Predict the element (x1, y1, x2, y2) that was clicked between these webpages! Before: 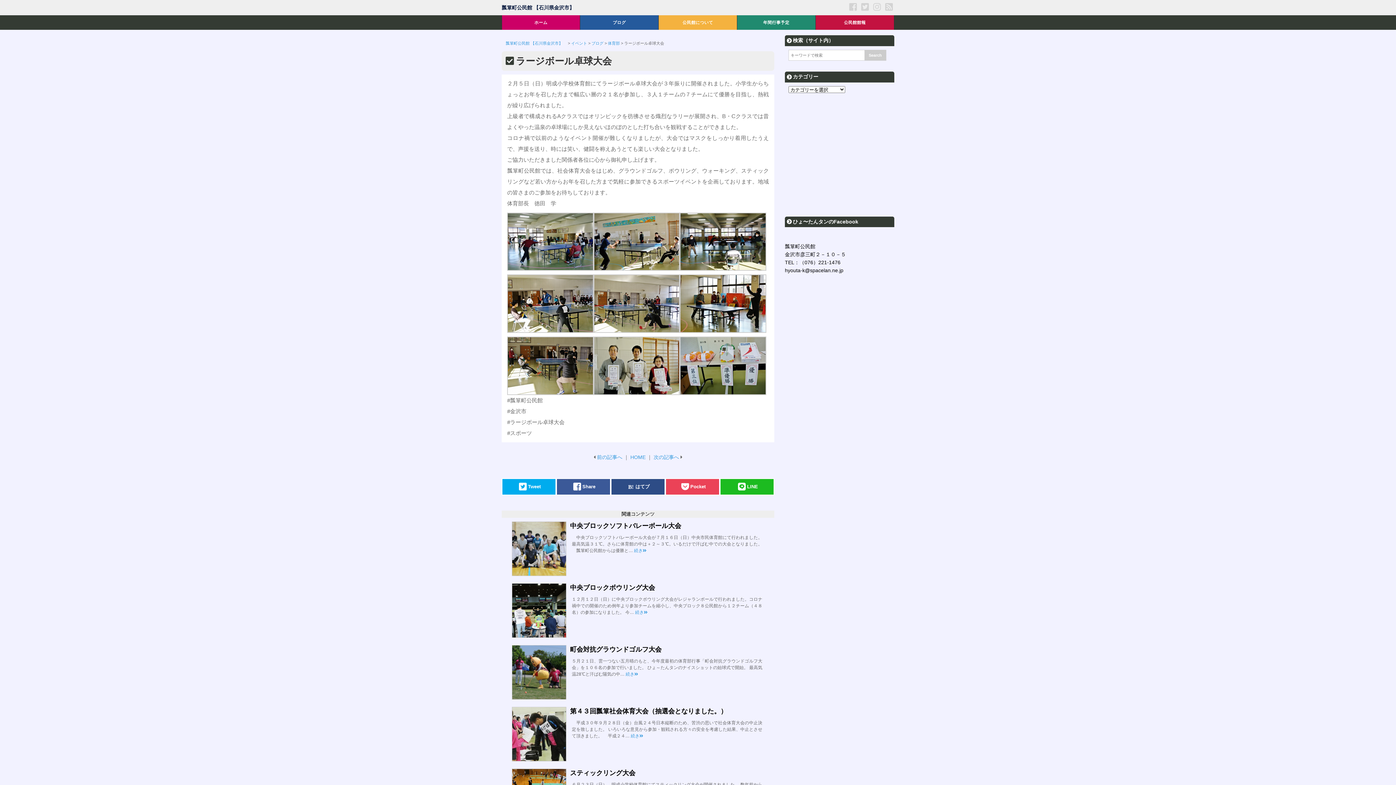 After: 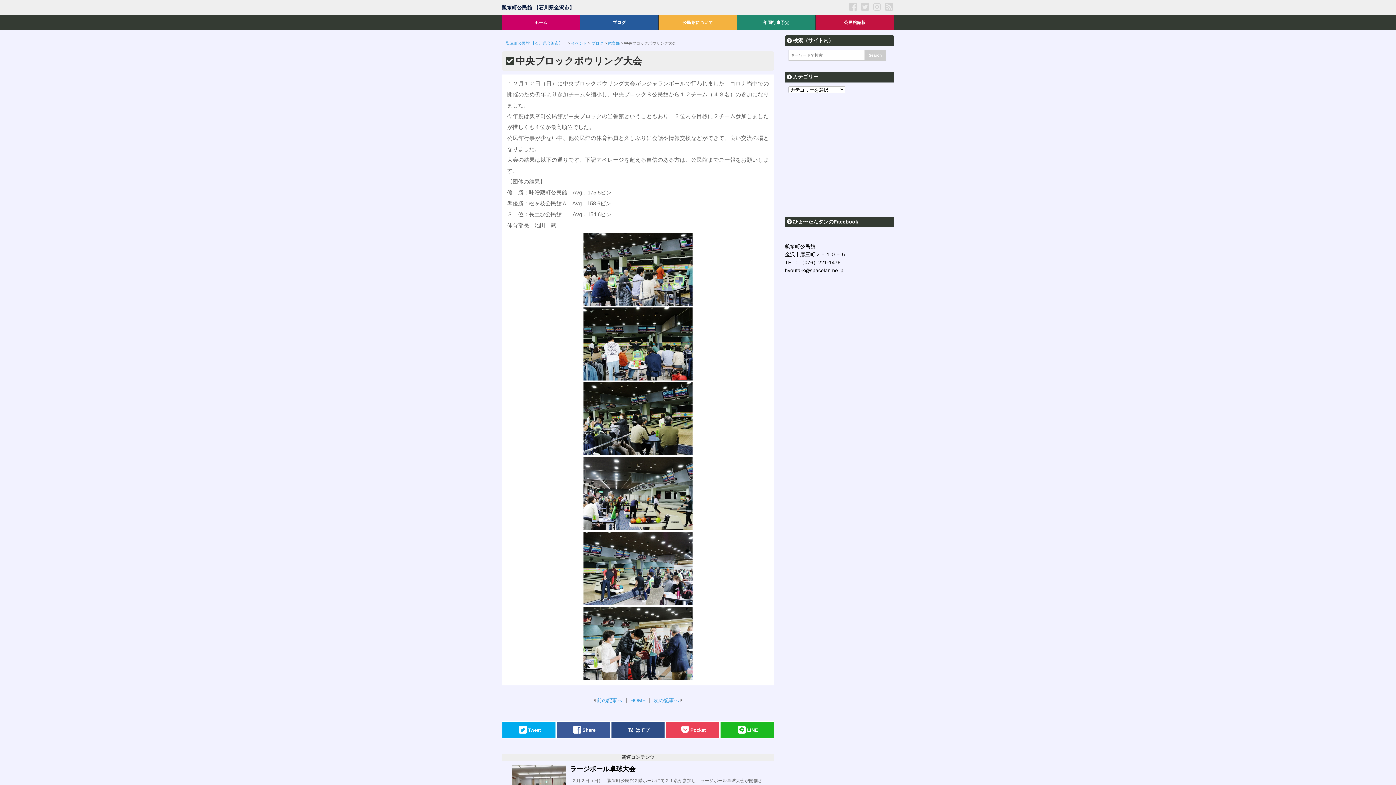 Action: bbox: (570, 583, 764, 592) label: 中央ブロックボウリング大会